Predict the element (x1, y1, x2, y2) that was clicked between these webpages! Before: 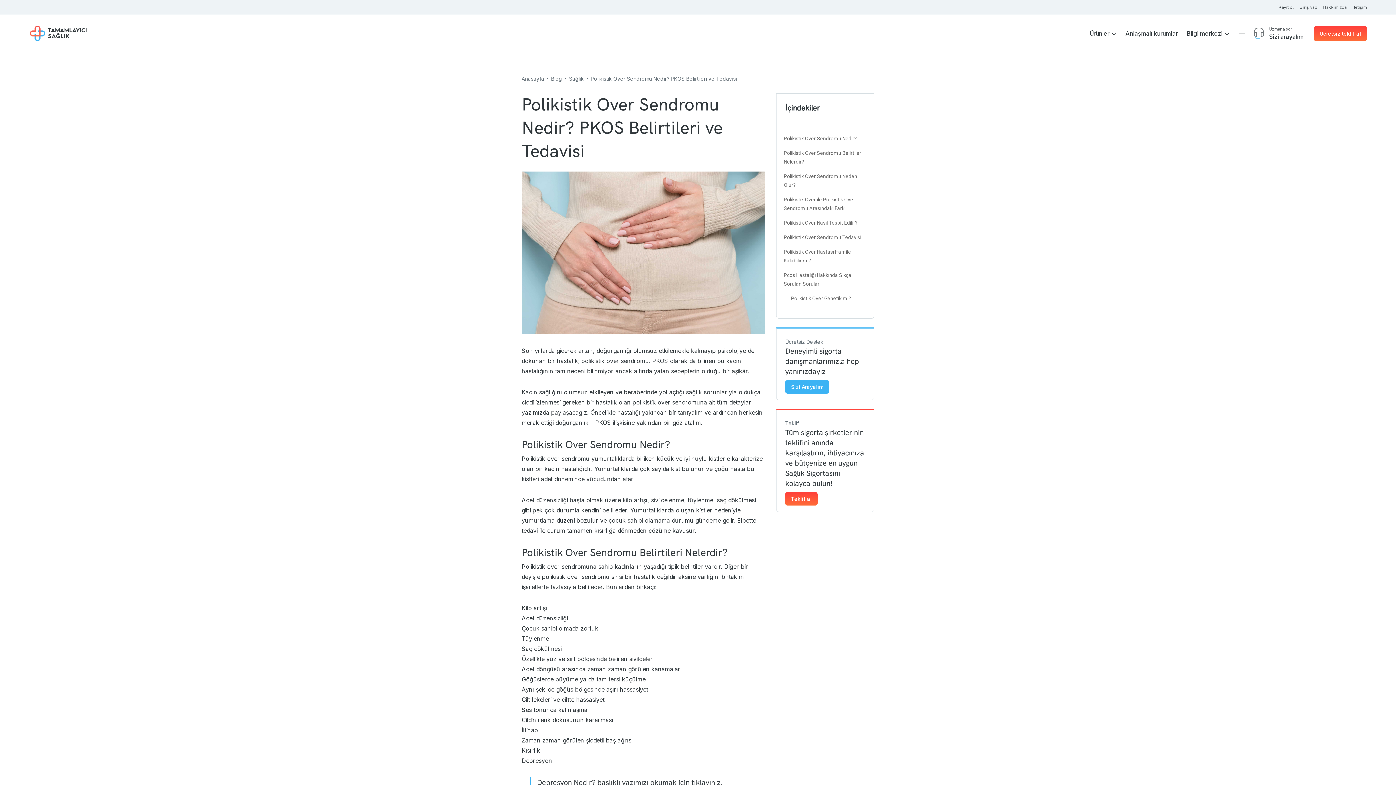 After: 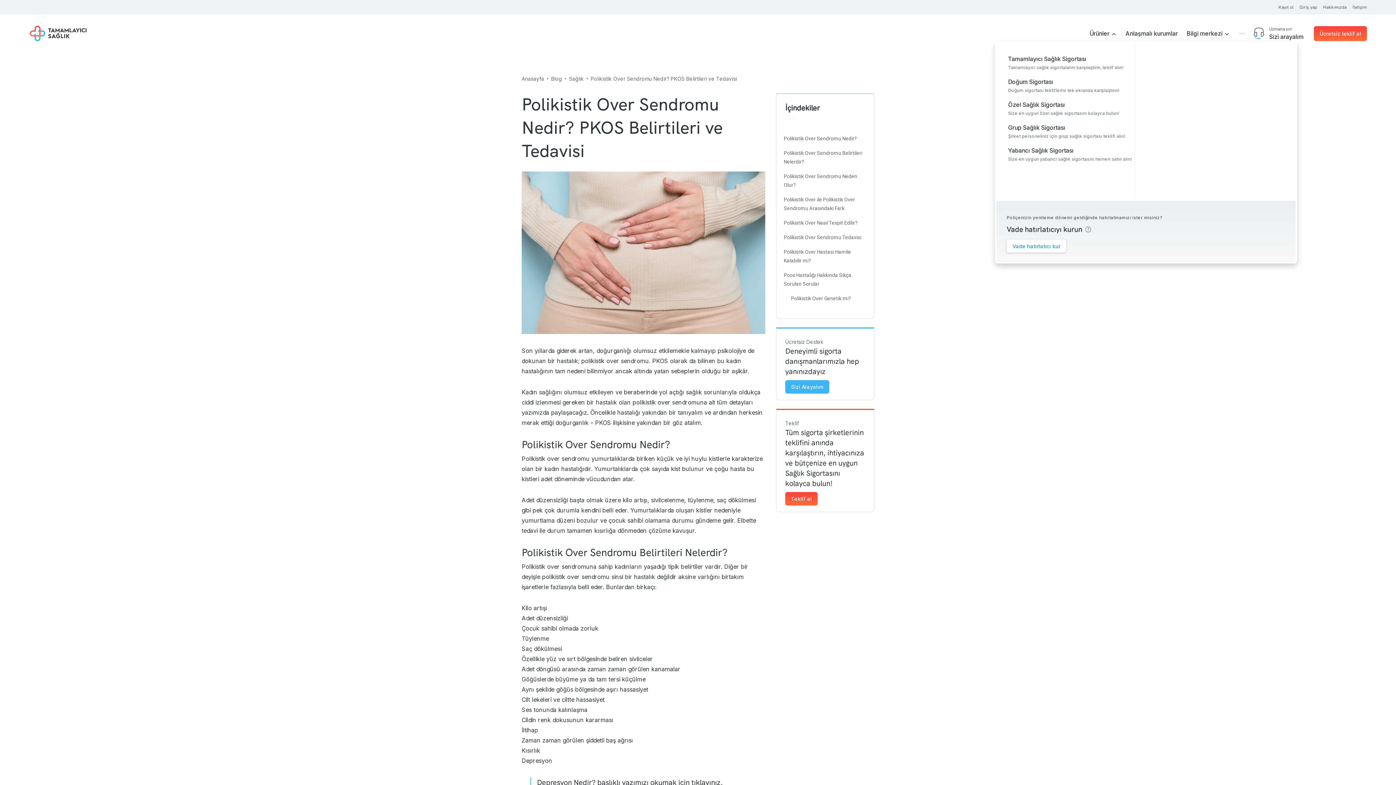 Action: bbox: (1089, 29, 1117, 37) label: Ürünler 